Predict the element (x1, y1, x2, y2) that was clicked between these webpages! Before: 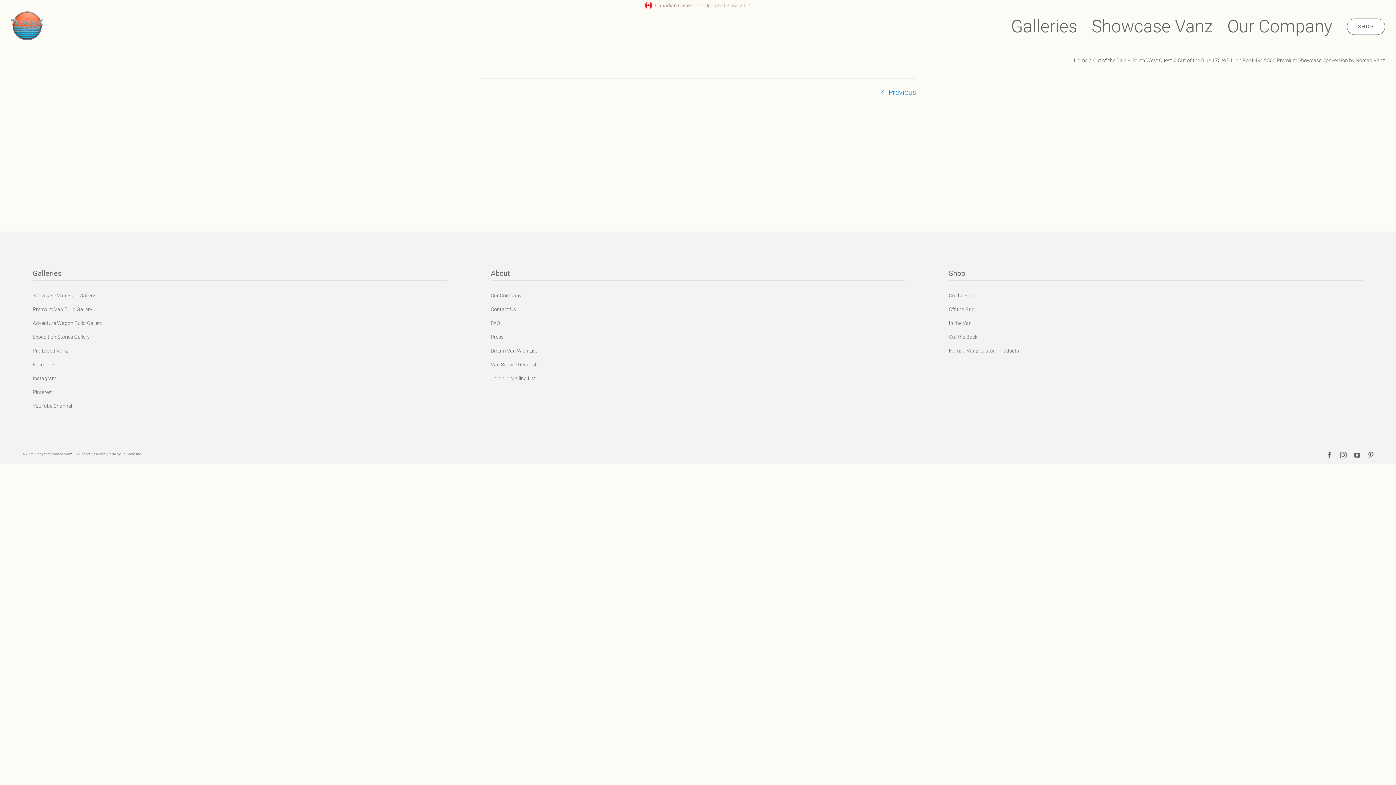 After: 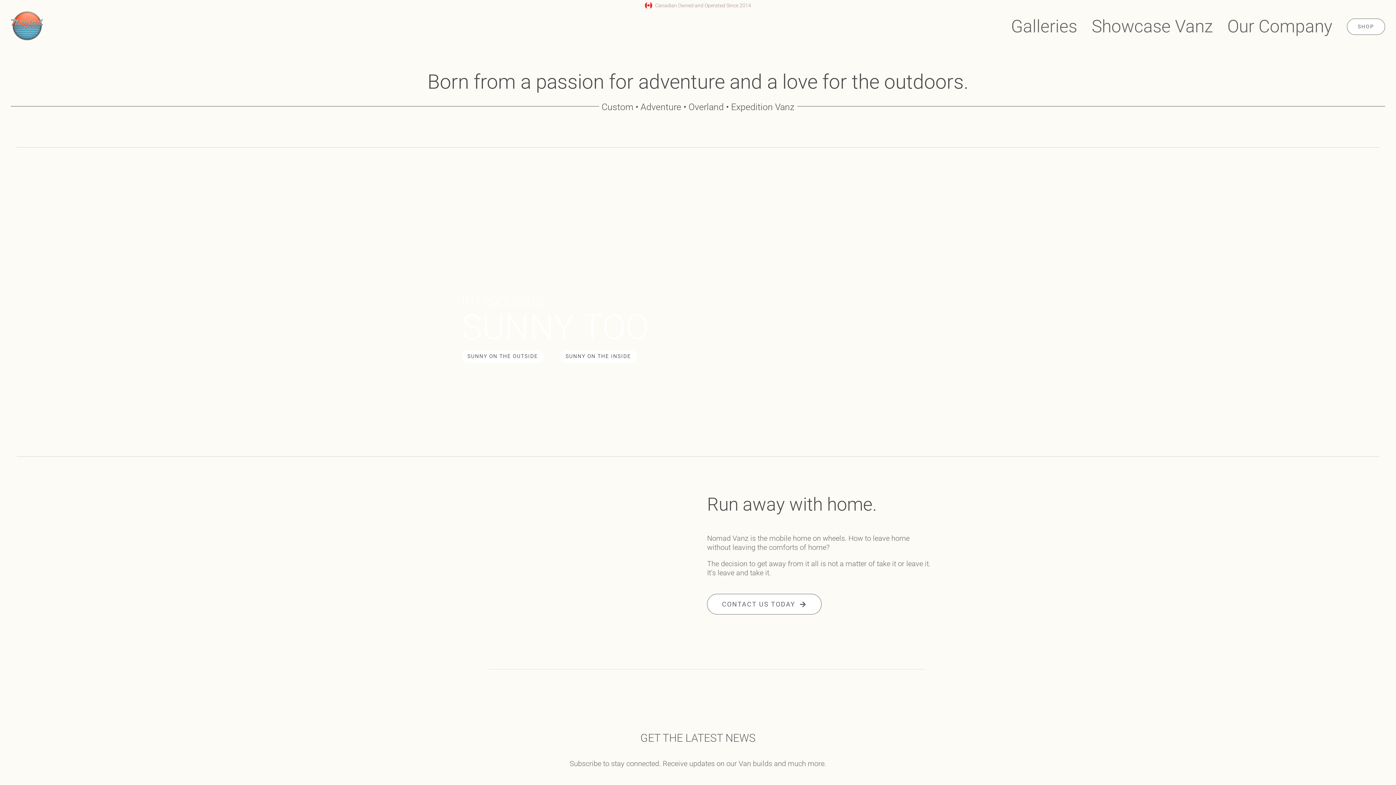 Action: bbox: (1074, 57, 1087, 63) label: Home